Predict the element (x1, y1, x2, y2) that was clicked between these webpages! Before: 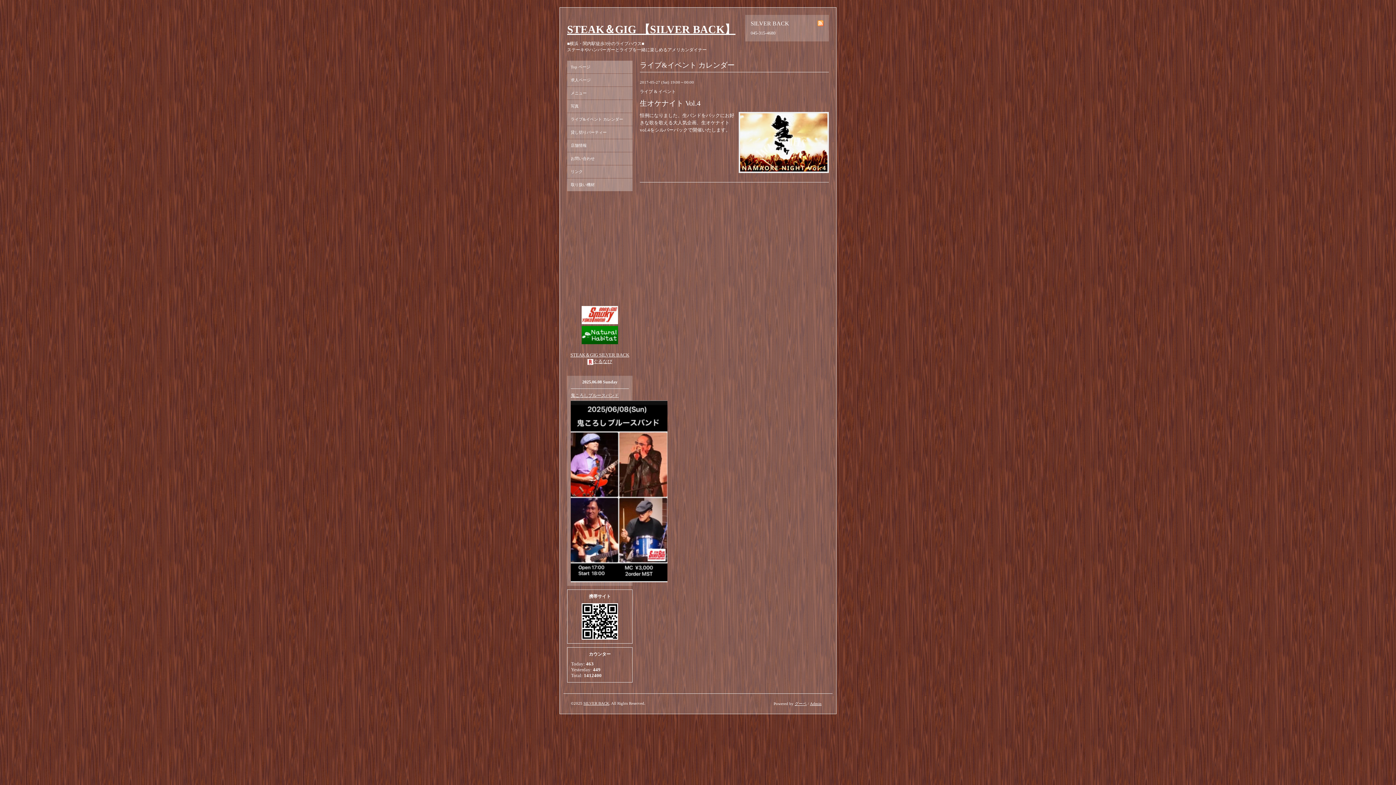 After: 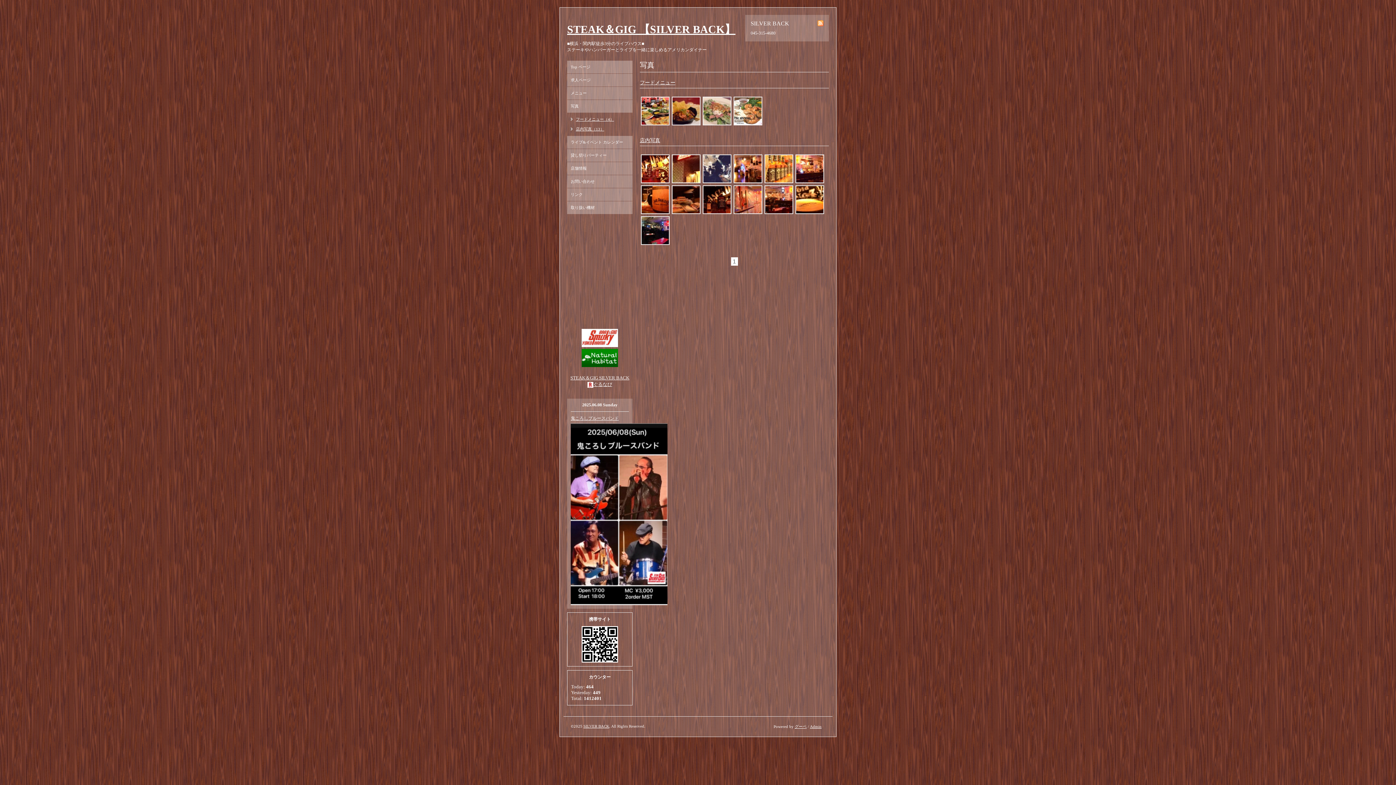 Action: label: 写真 bbox: (567, 100, 632, 112)